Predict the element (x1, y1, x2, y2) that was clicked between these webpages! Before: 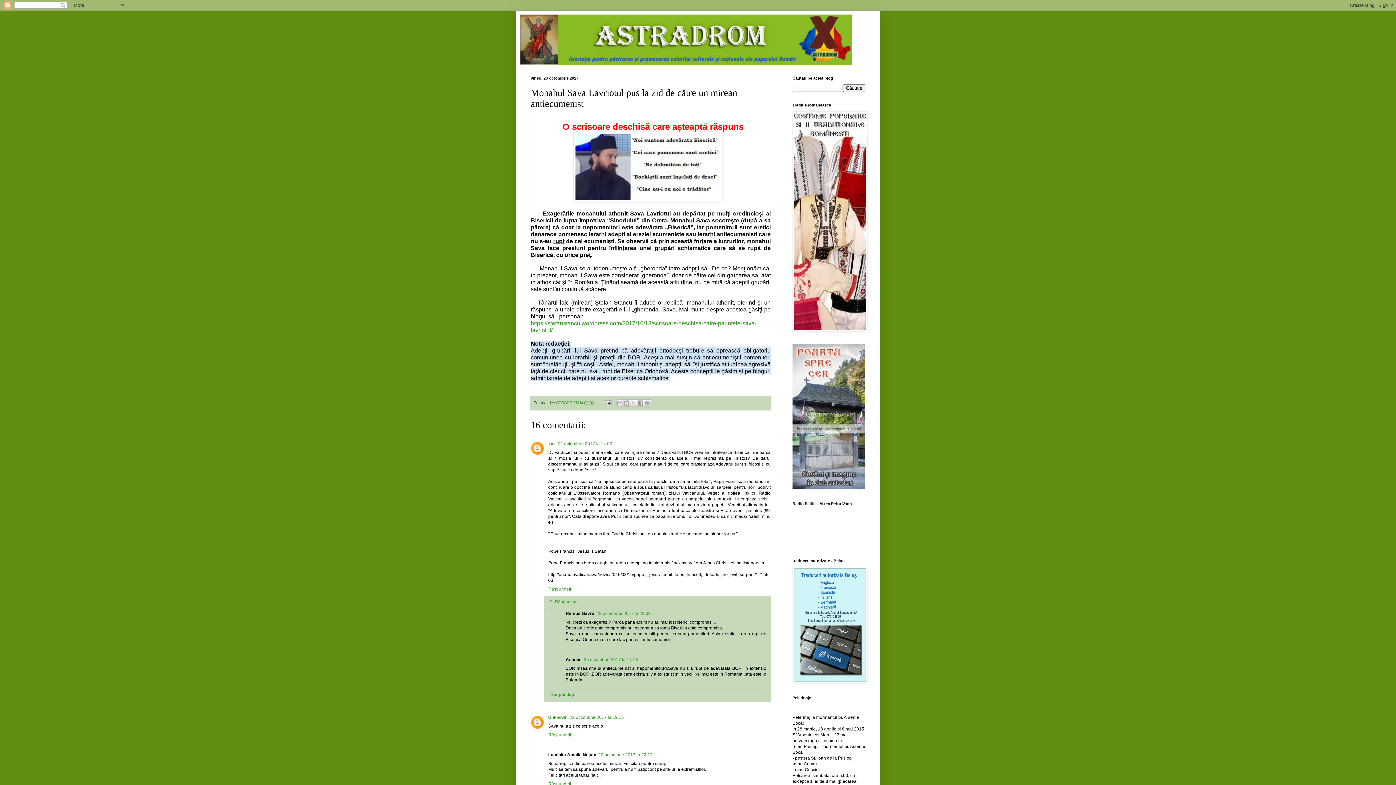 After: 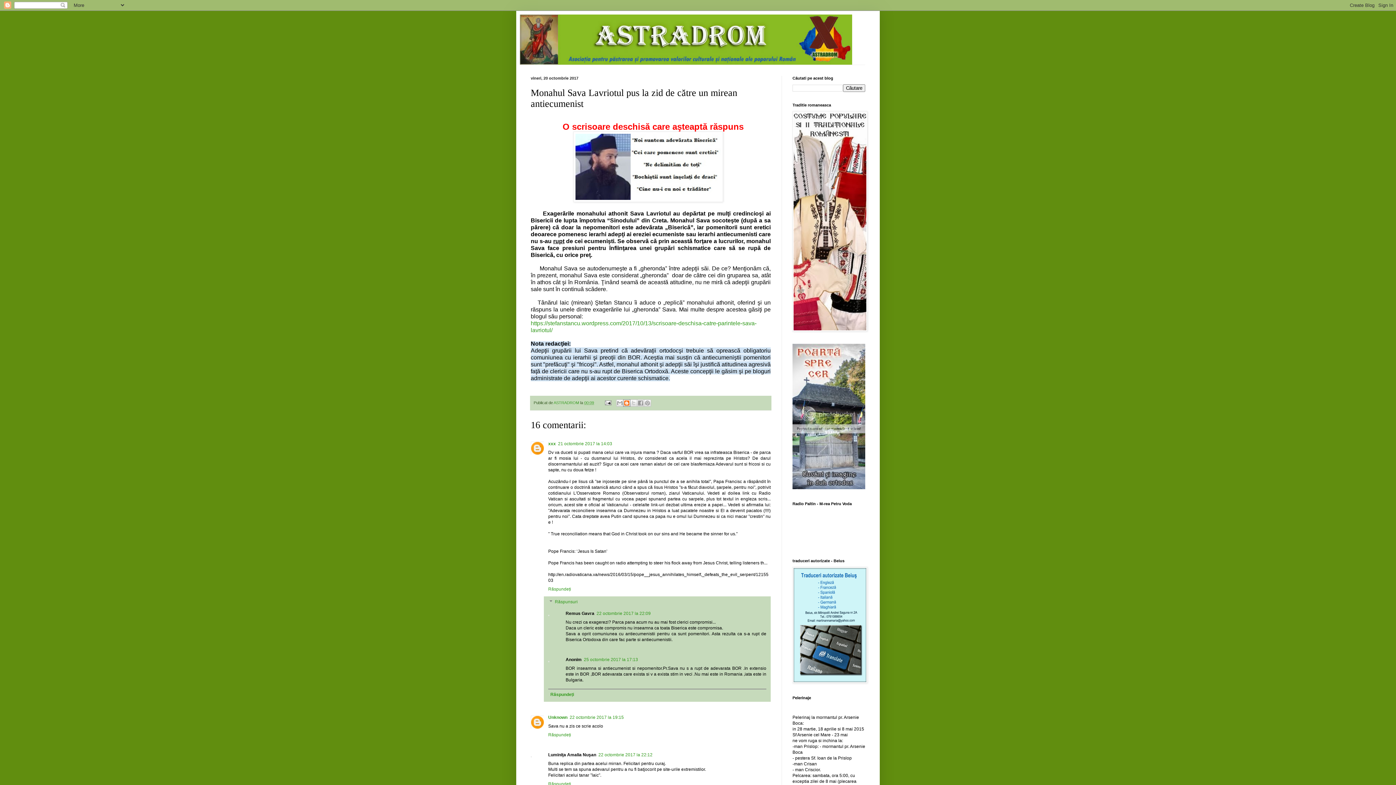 Action: label: Postați pe blog! bbox: (623, 399, 630, 406)